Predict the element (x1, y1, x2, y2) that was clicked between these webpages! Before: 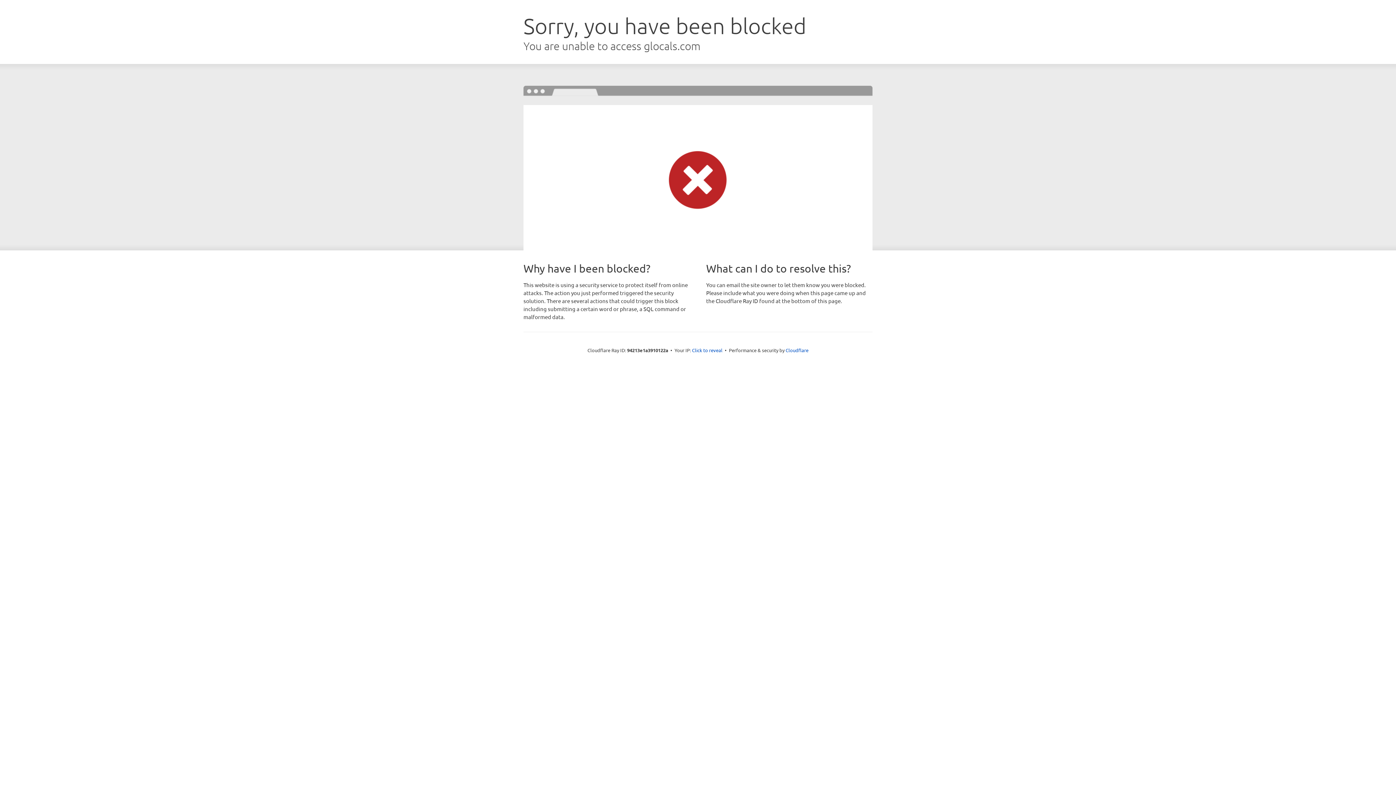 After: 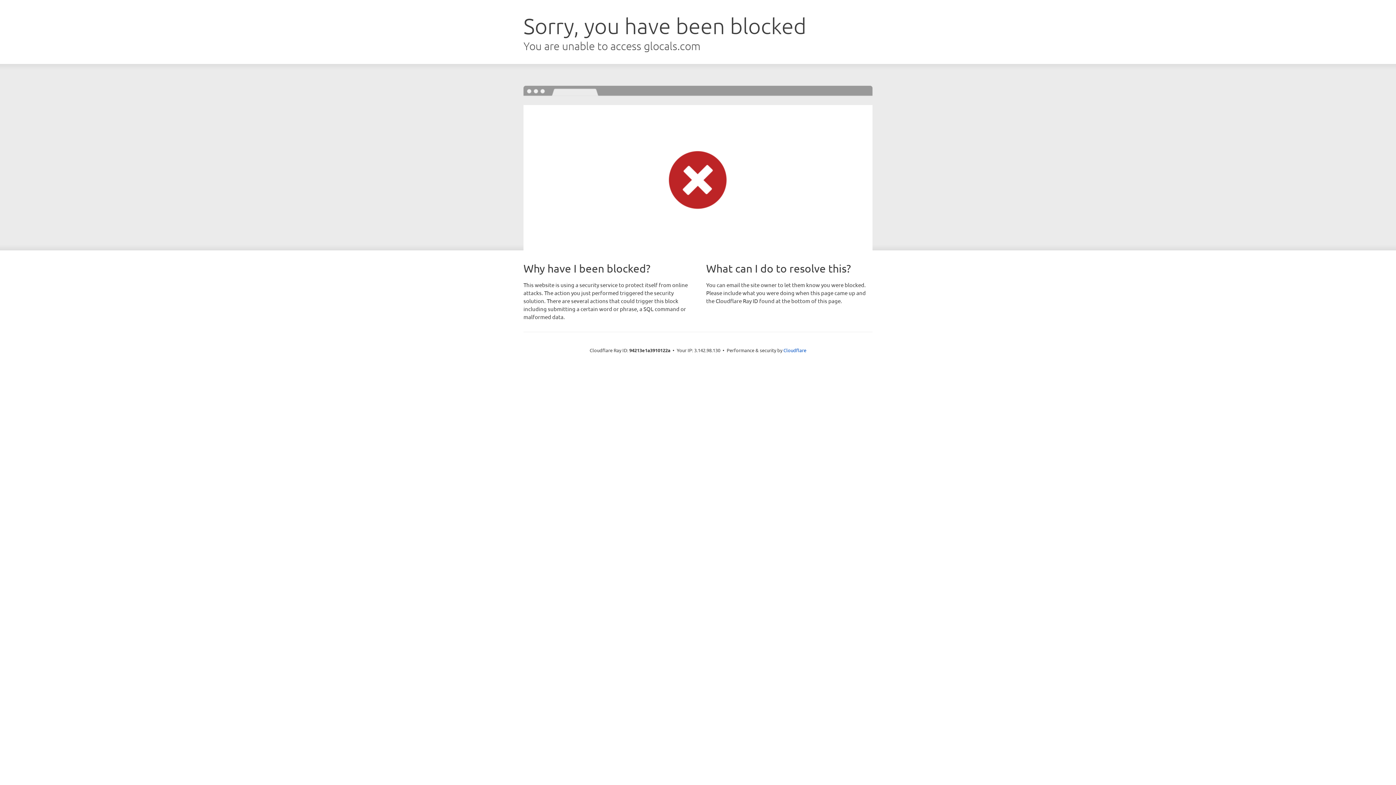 Action: bbox: (692, 346, 722, 353) label: Click to reveal